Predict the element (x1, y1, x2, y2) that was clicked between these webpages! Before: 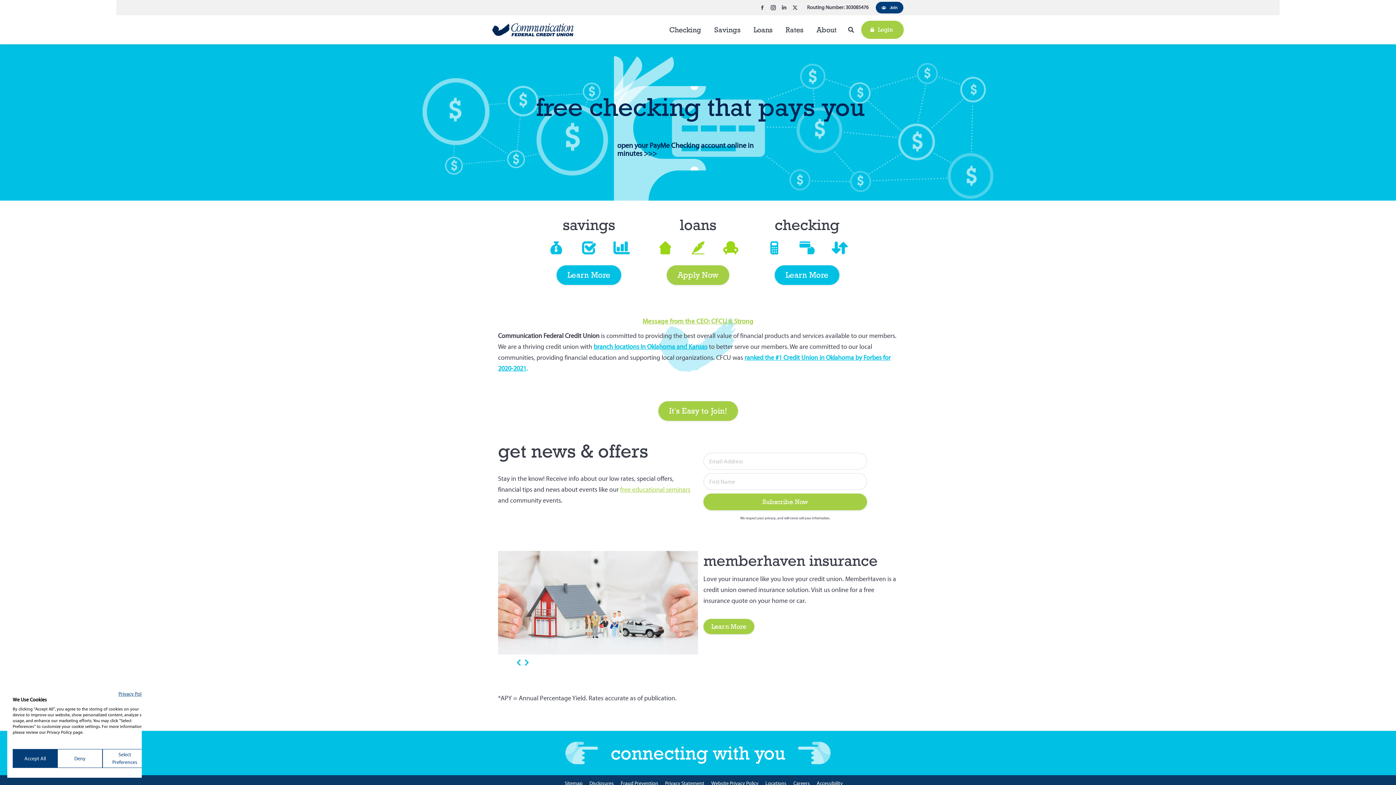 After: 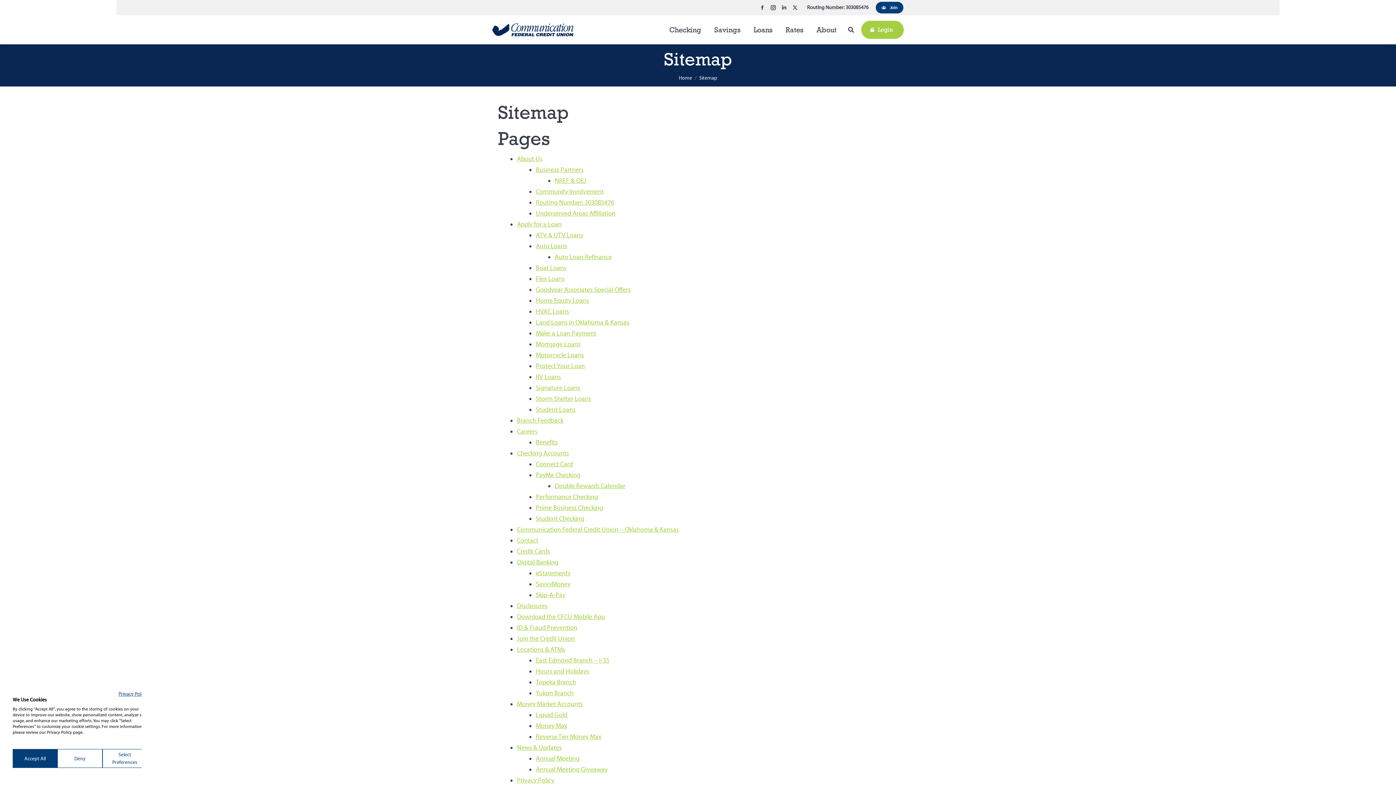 Action: bbox: (564, 779, 582, 788) label: Sitemap